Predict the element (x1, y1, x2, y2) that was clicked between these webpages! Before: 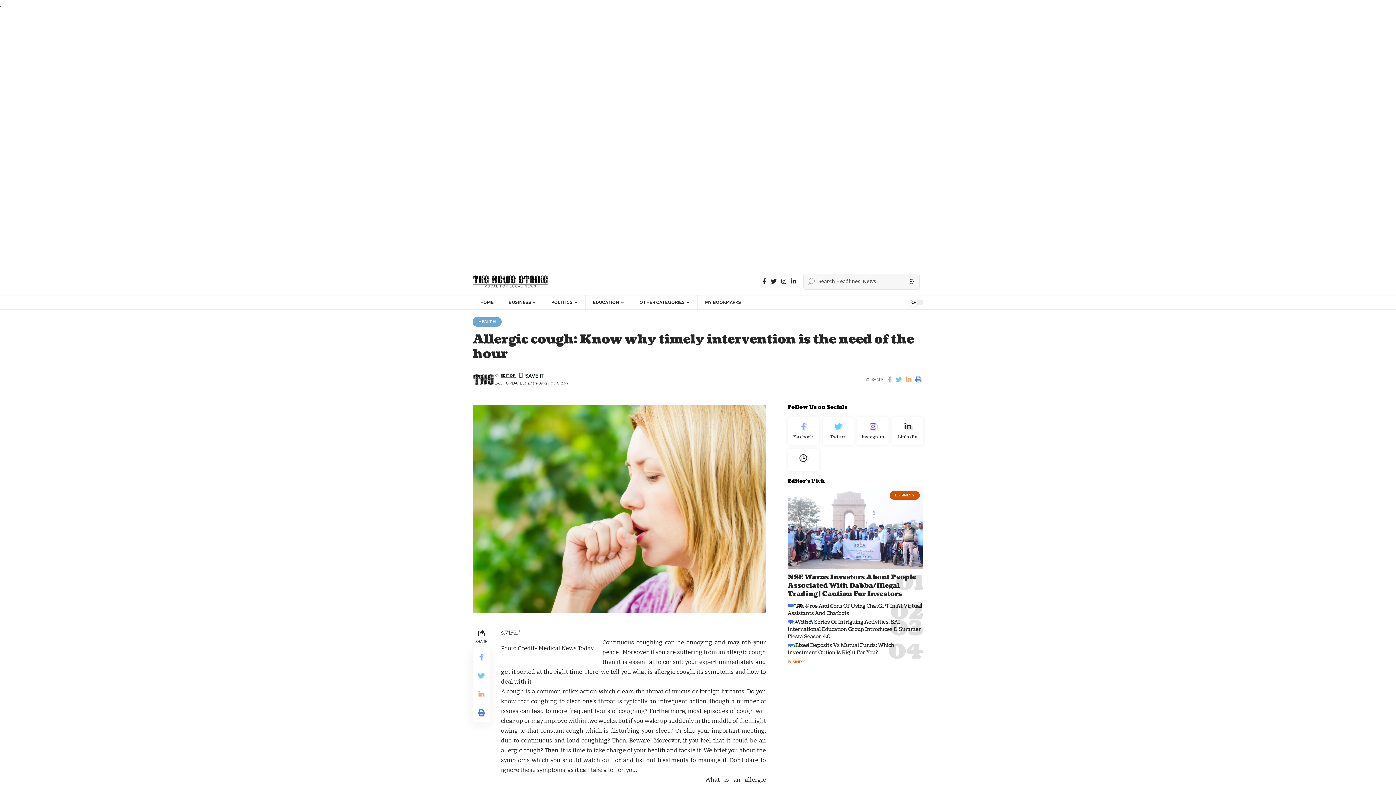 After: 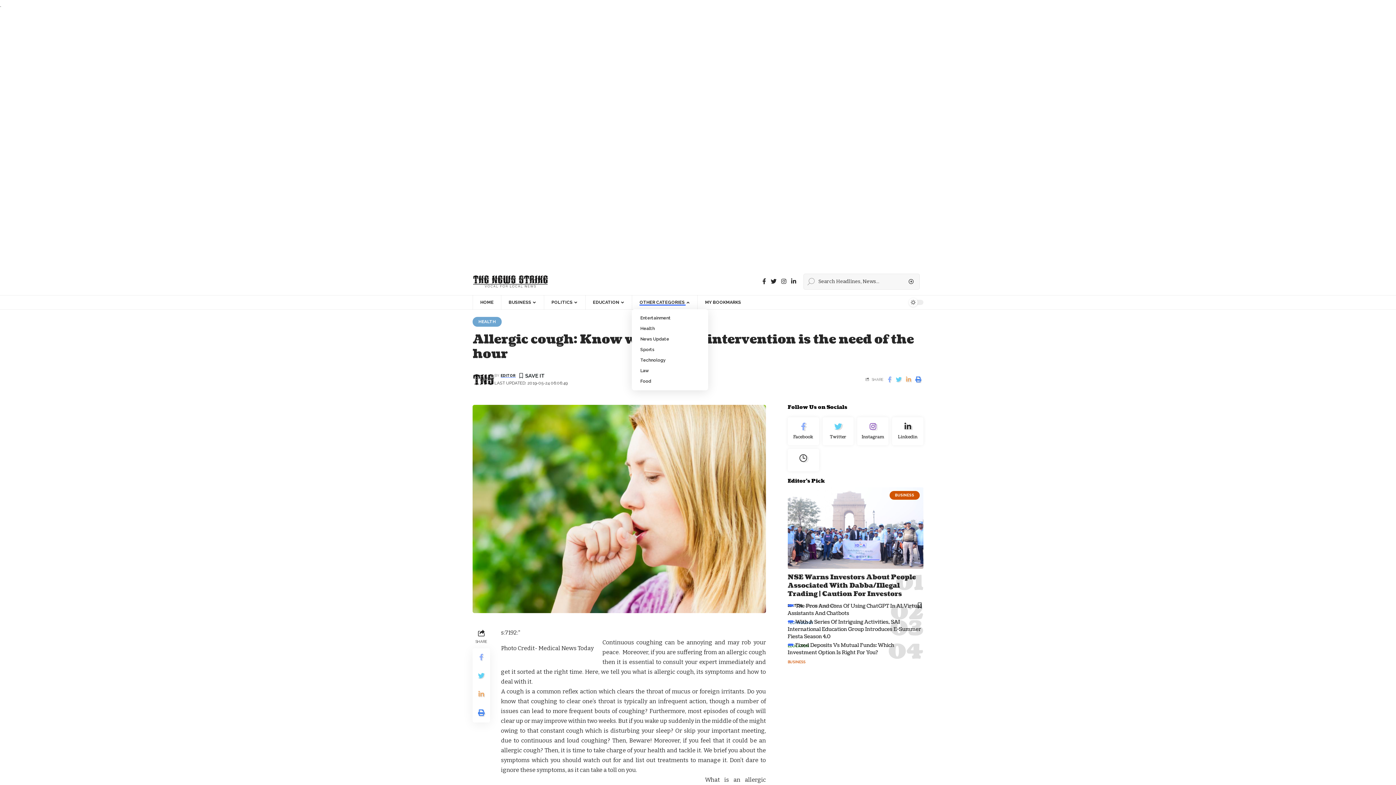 Action: label: OTHER CATEGORIES bbox: (632, 295, 697, 309)